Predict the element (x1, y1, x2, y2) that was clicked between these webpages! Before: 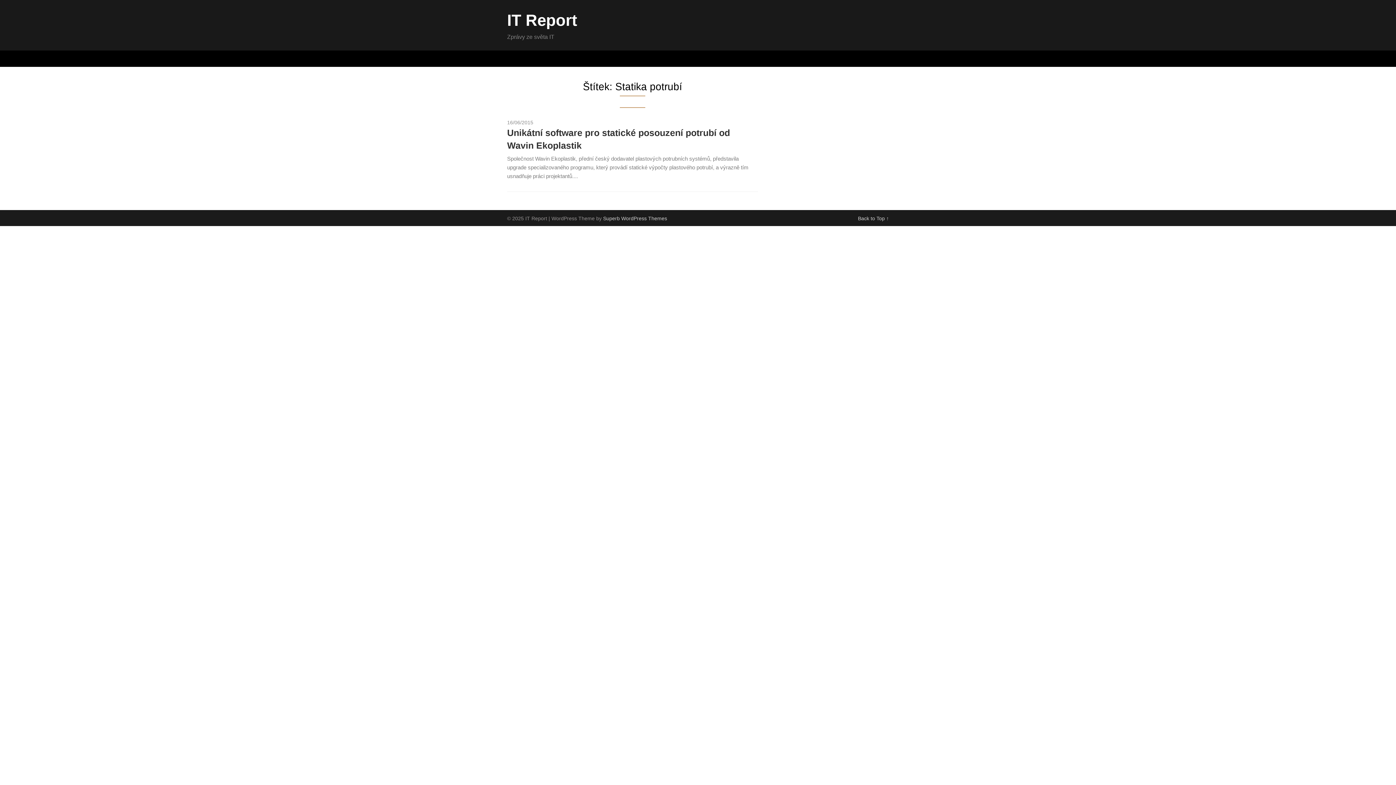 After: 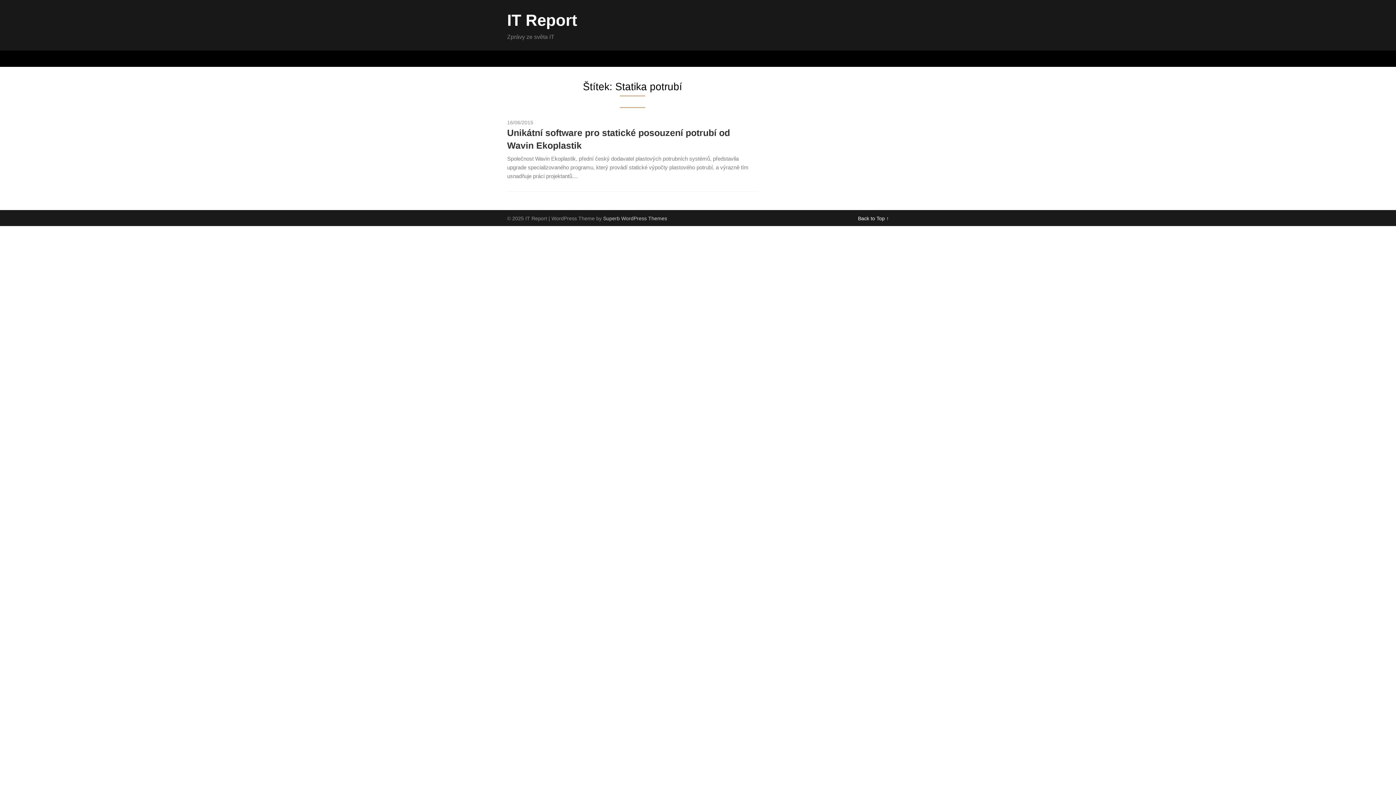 Action: bbox: (858, 215, 889, 221) label: Back to Top ↑